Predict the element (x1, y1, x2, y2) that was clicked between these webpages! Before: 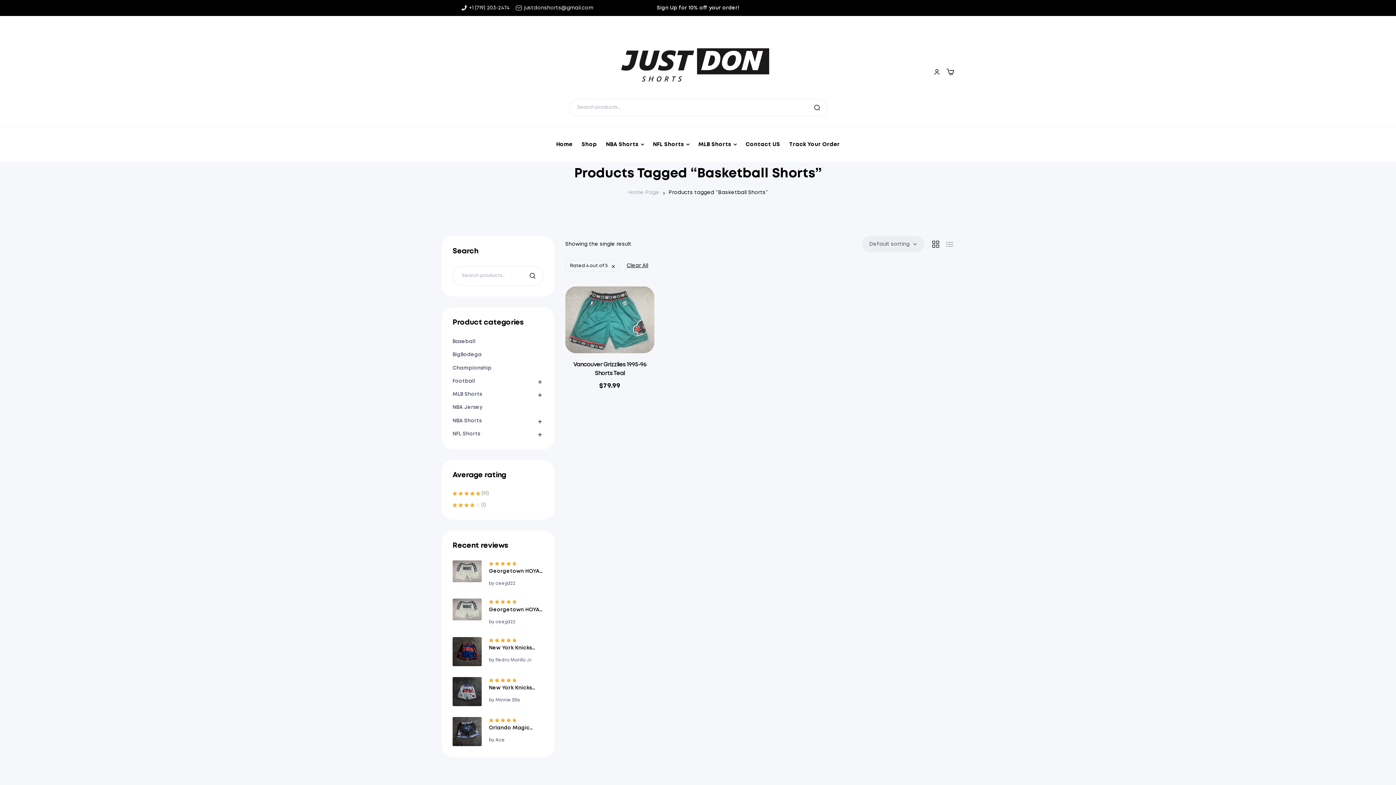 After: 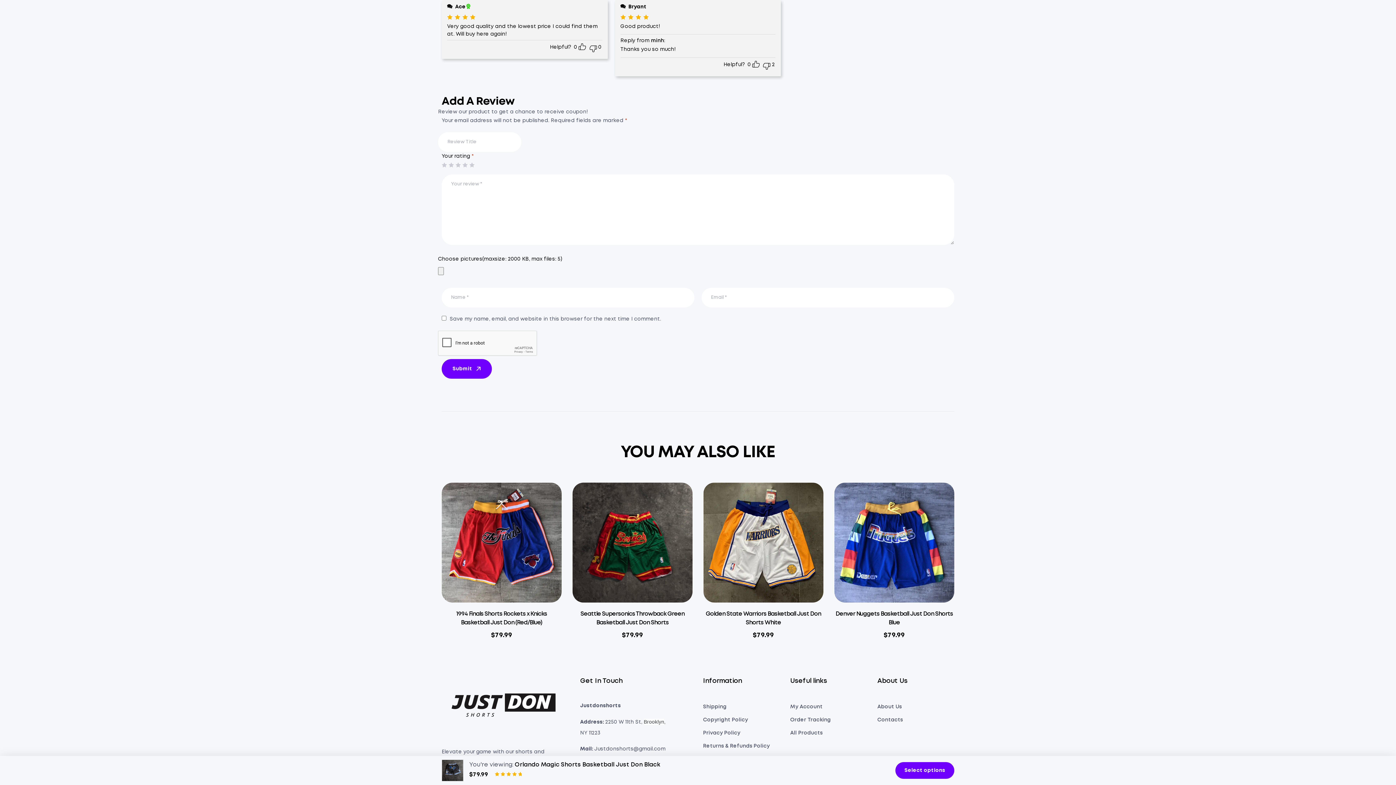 Action: bbox: (452, 717, 481, 746)